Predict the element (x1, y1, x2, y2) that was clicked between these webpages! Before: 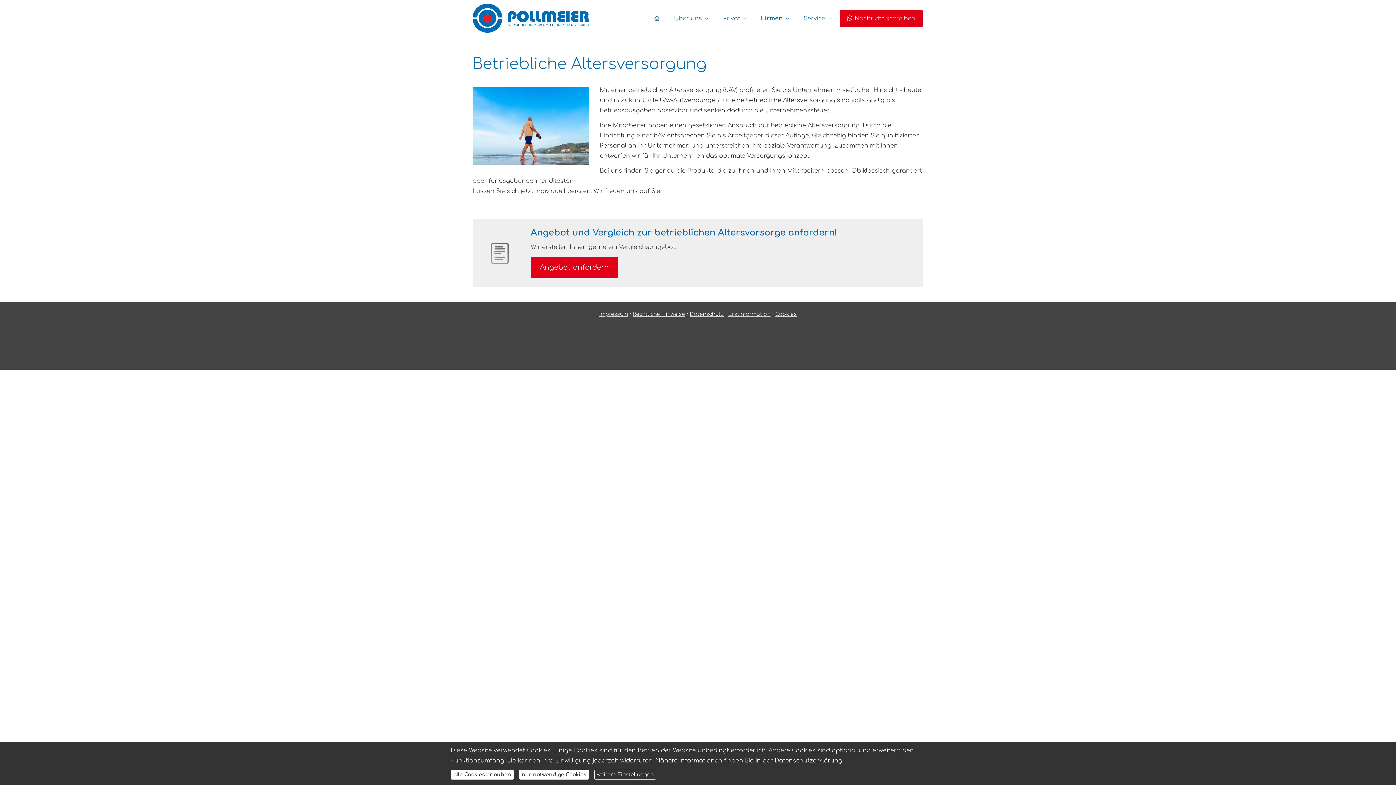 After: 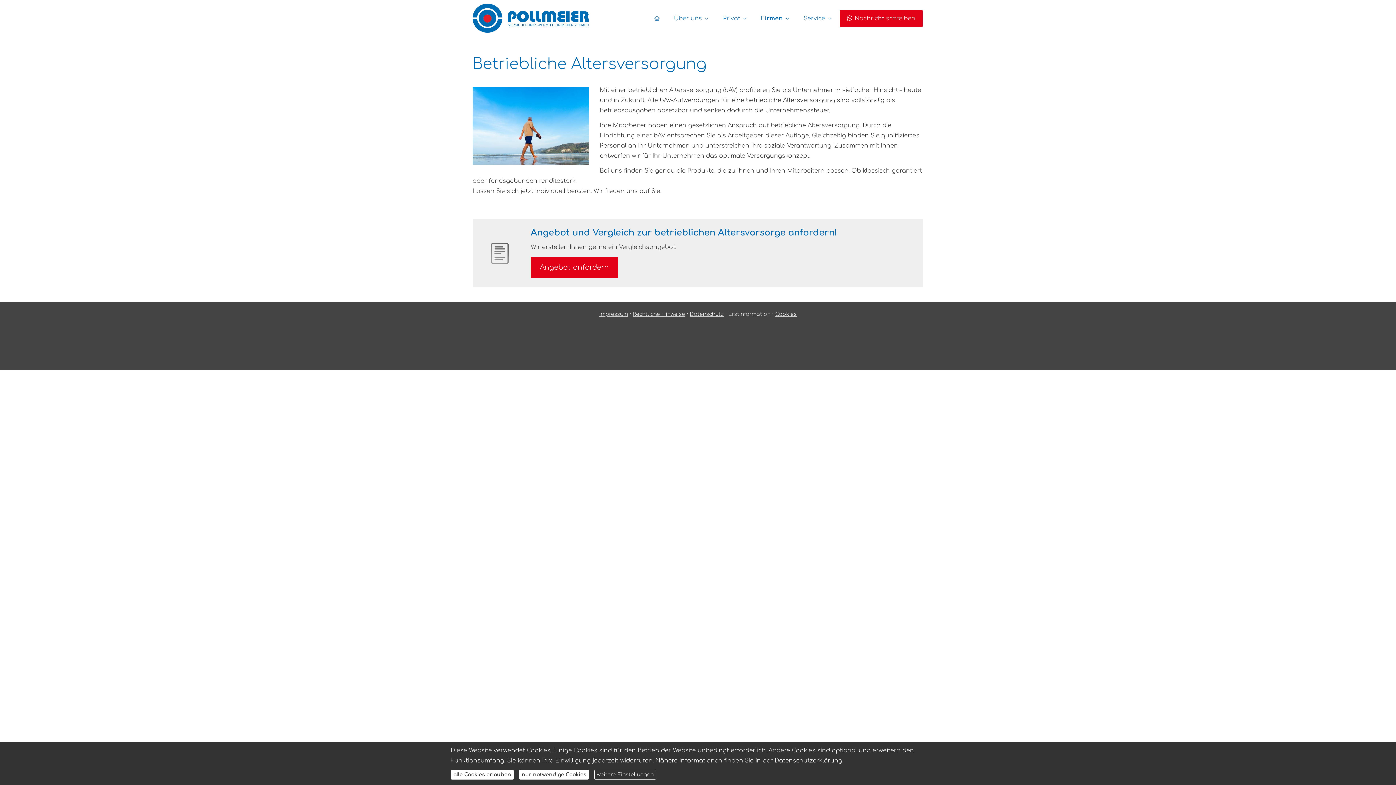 Action: bbox: (728, 311, 770, 317) label: Erstinformation (&ouml;ffnet in einem neuen Tab)